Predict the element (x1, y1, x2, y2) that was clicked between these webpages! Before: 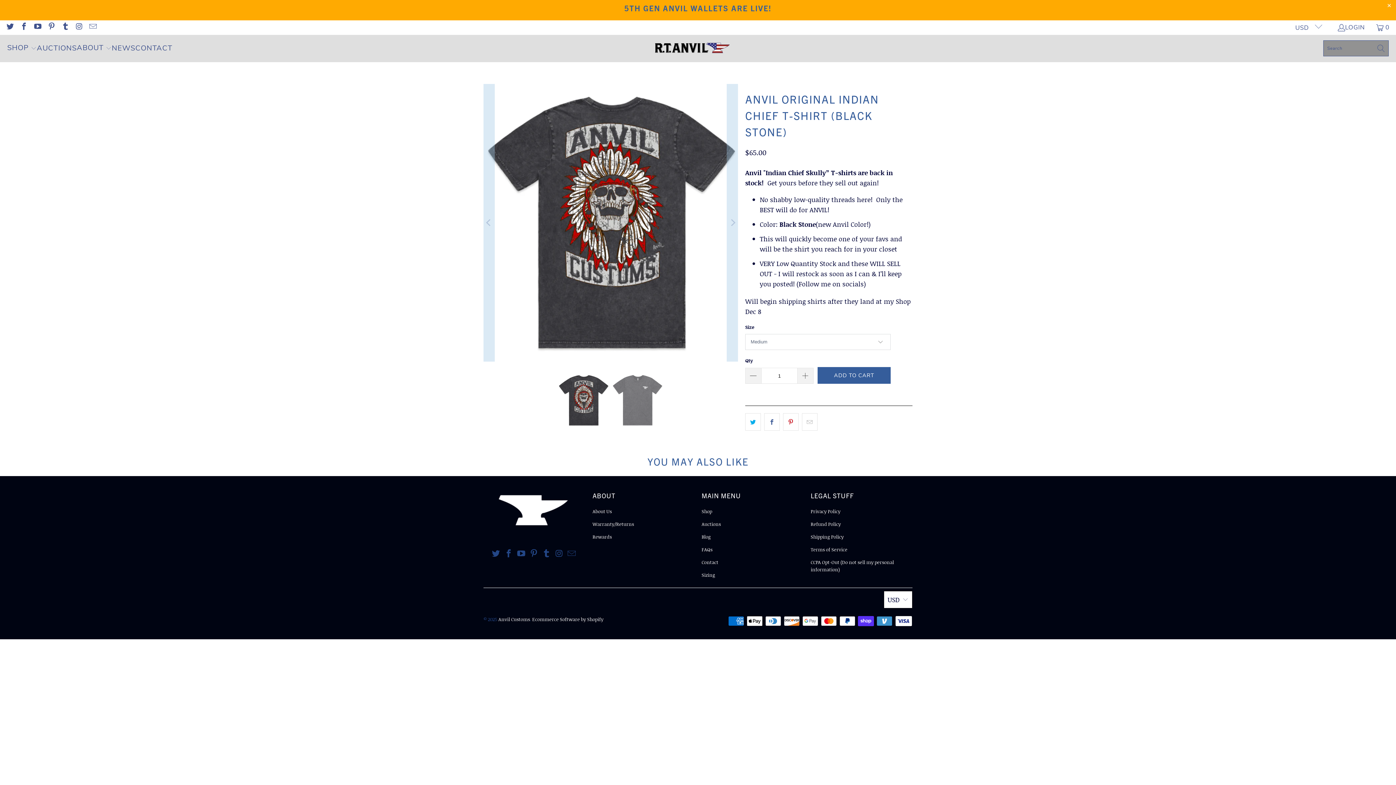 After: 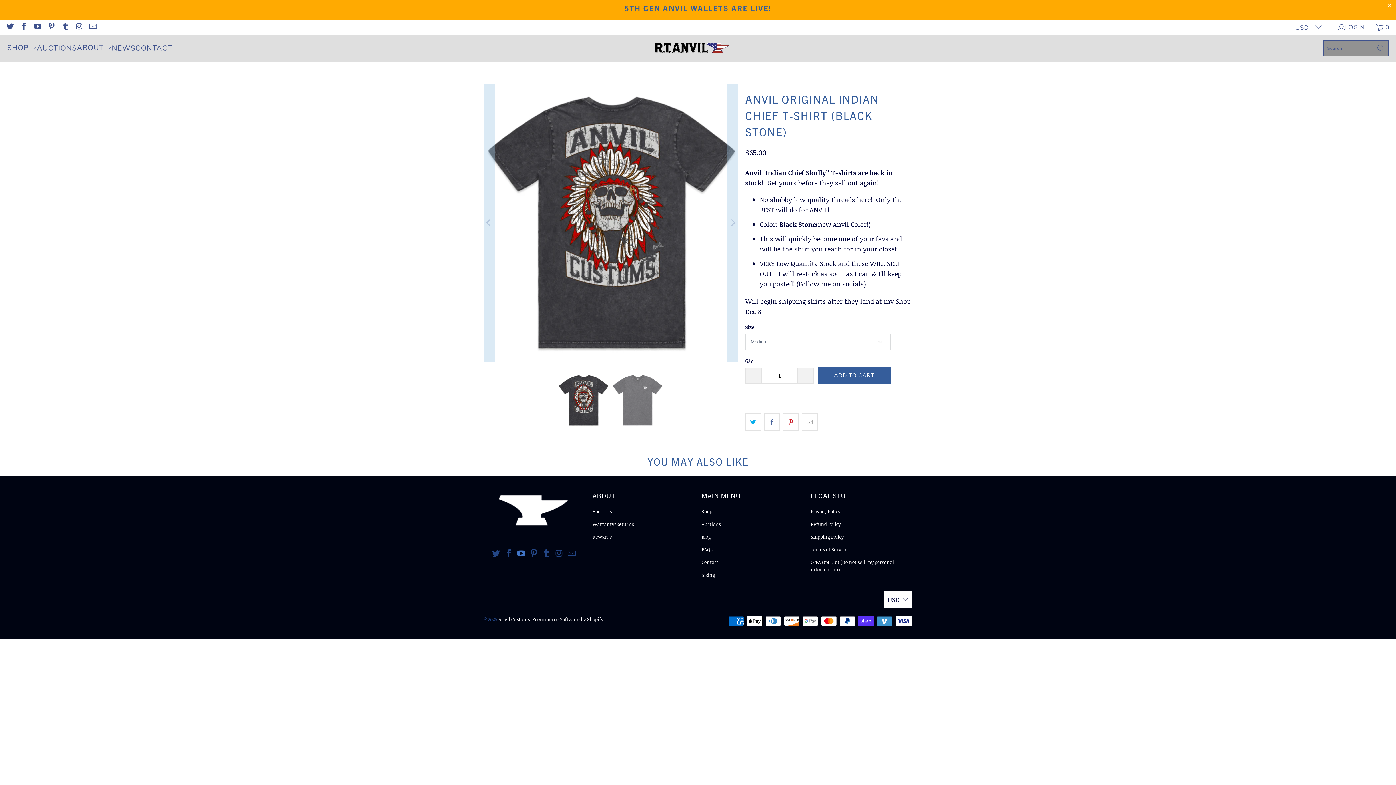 Action: bbox: (516, 549, 526, 558)